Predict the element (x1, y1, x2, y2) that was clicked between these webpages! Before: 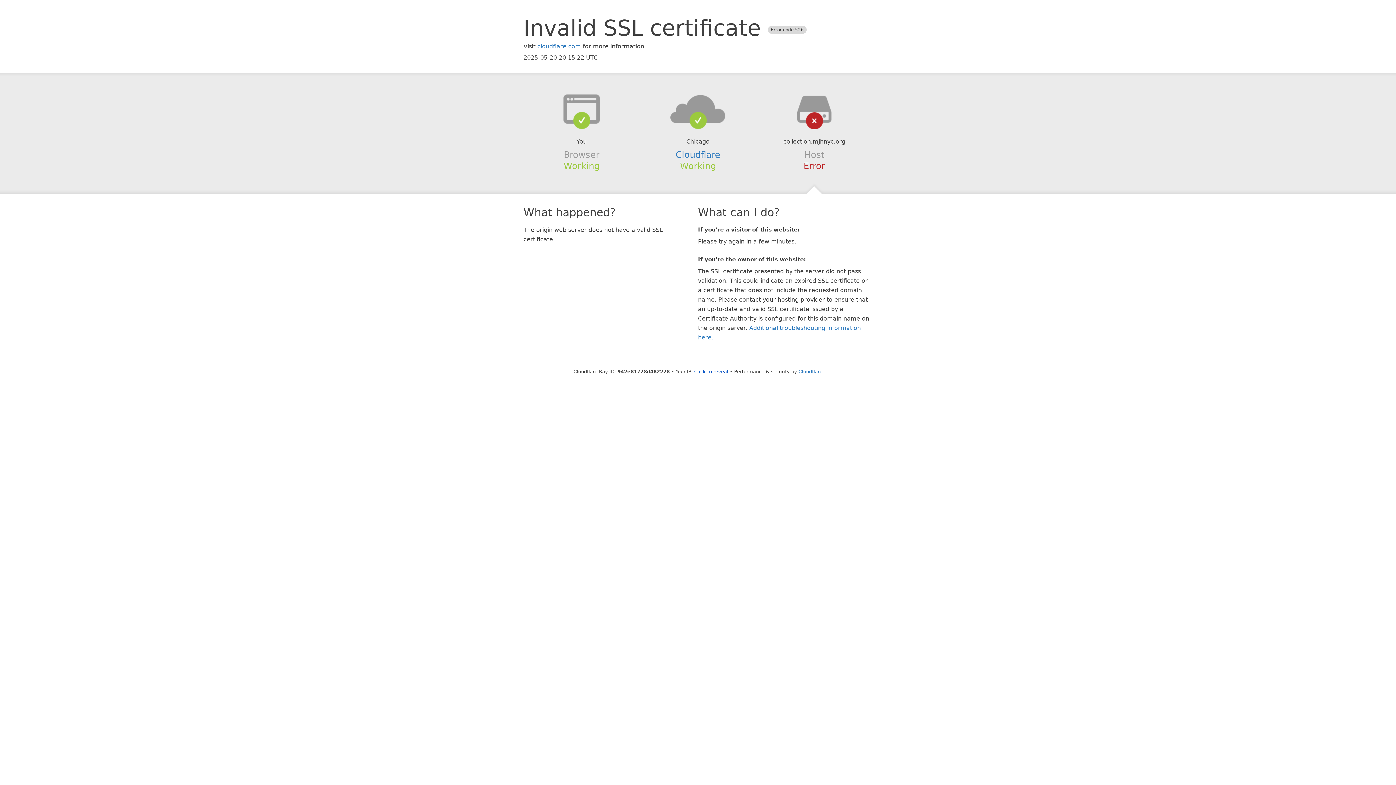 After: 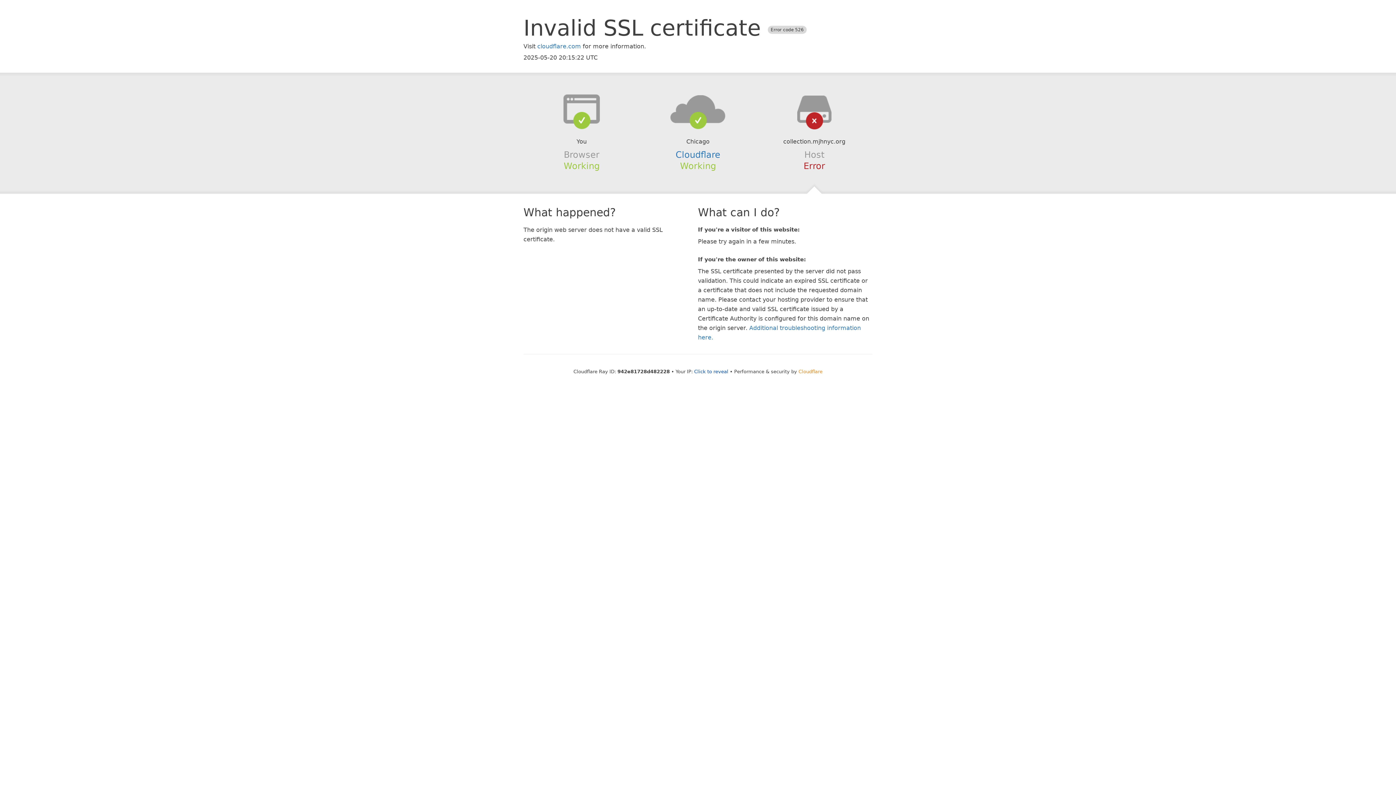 Action: label: Cloudflare bbox: (798, 368, 822, 374)